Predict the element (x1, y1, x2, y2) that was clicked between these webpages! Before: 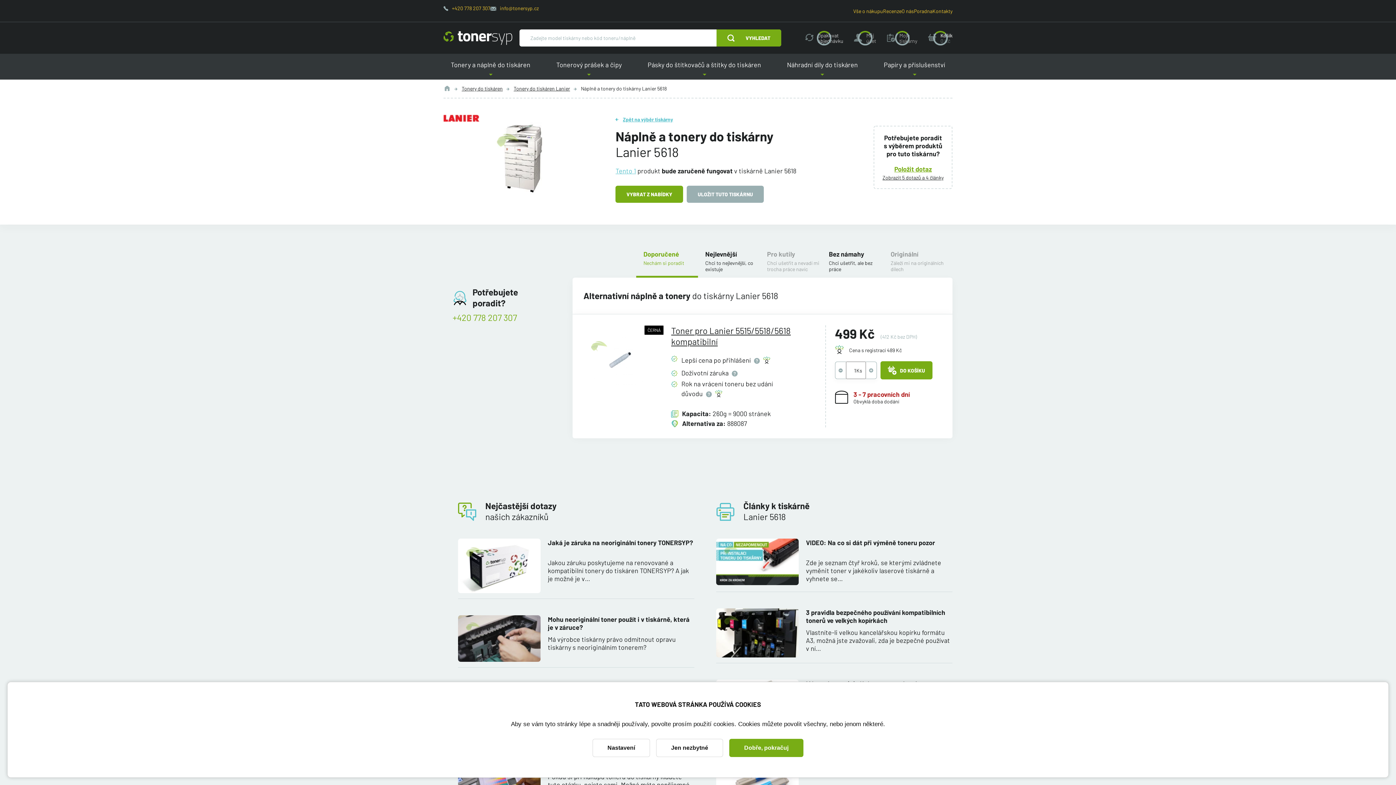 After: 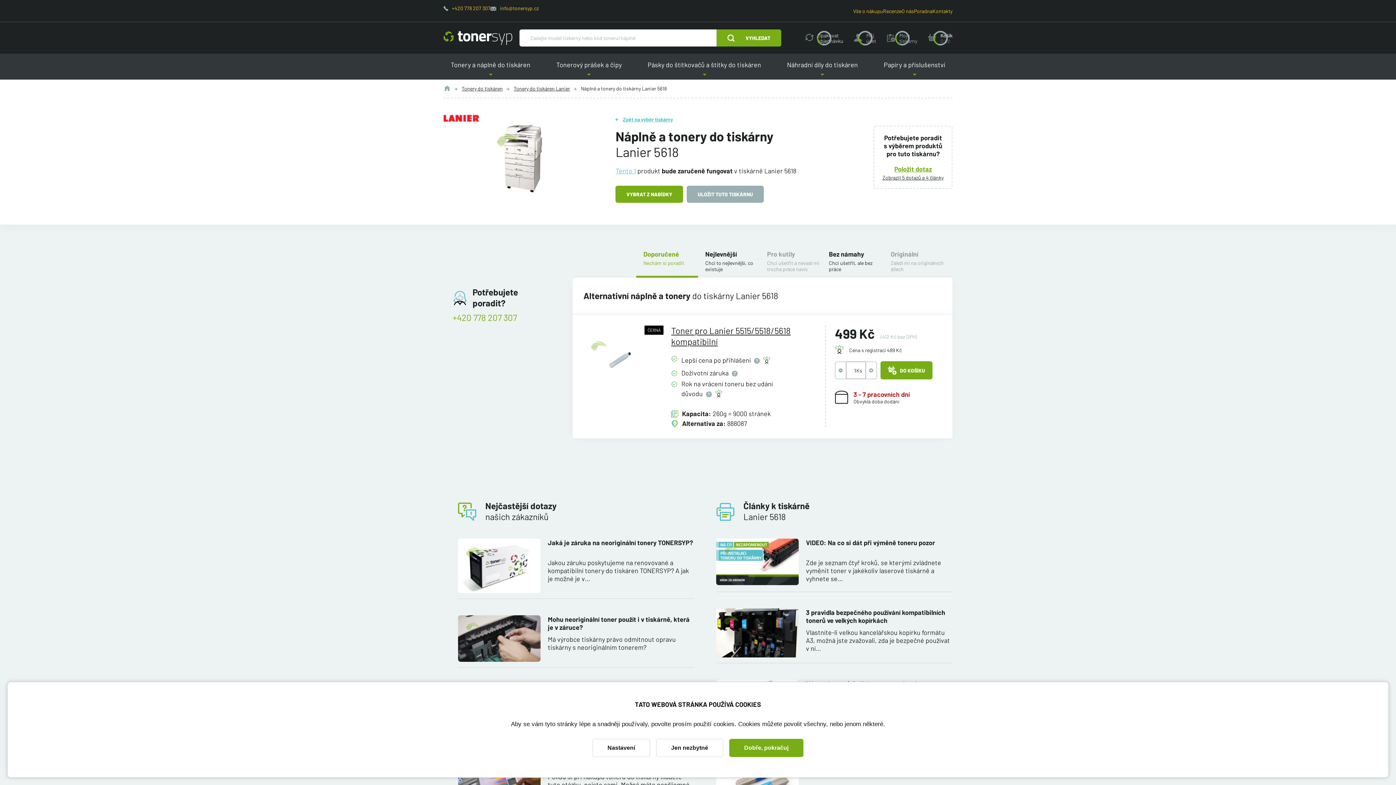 Action: label: Náplně a tonery do tiskárny Lanier 5618 bbox: (570, 85, 666, 92)